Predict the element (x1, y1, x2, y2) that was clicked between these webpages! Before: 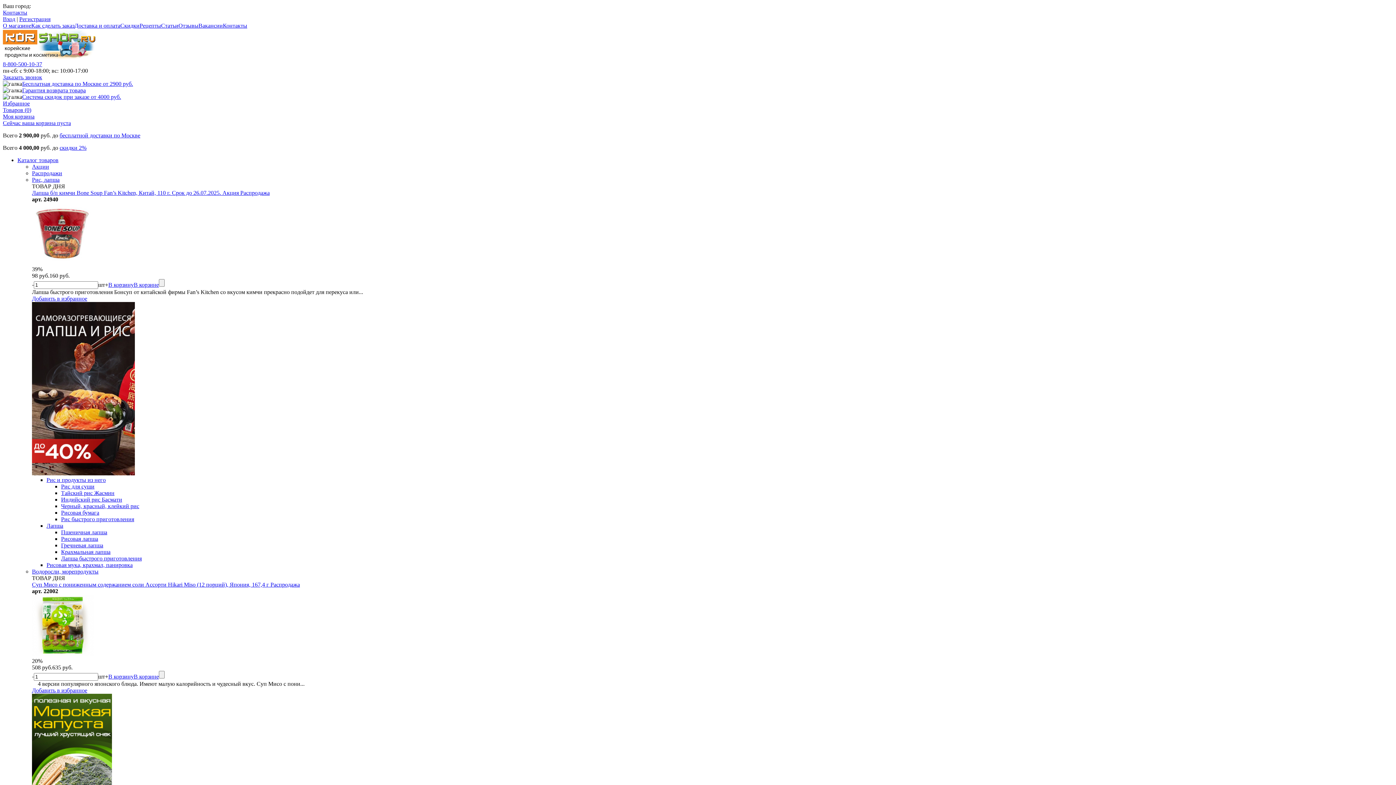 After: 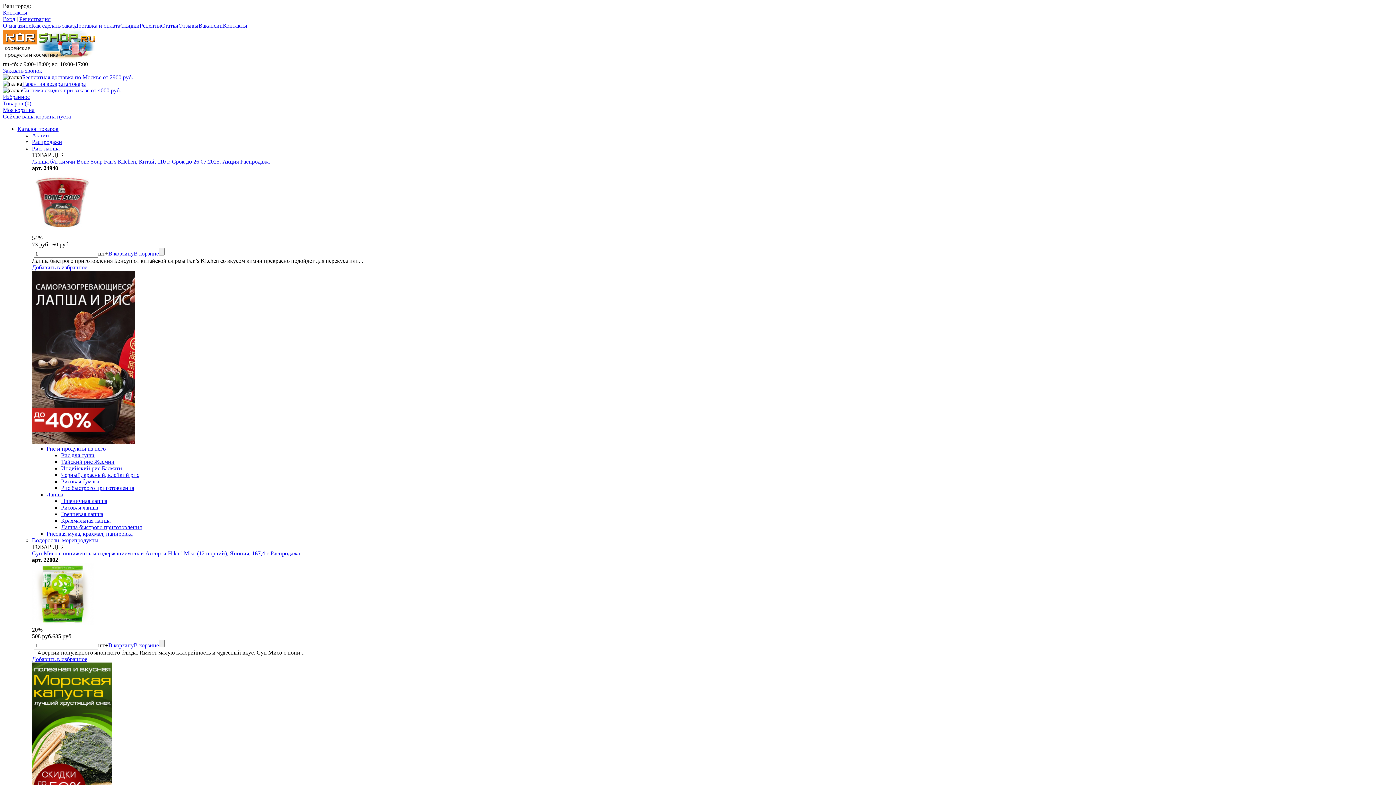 Action: label: Водоросли, морепродукты bbox: (32, 568, 98, 574)